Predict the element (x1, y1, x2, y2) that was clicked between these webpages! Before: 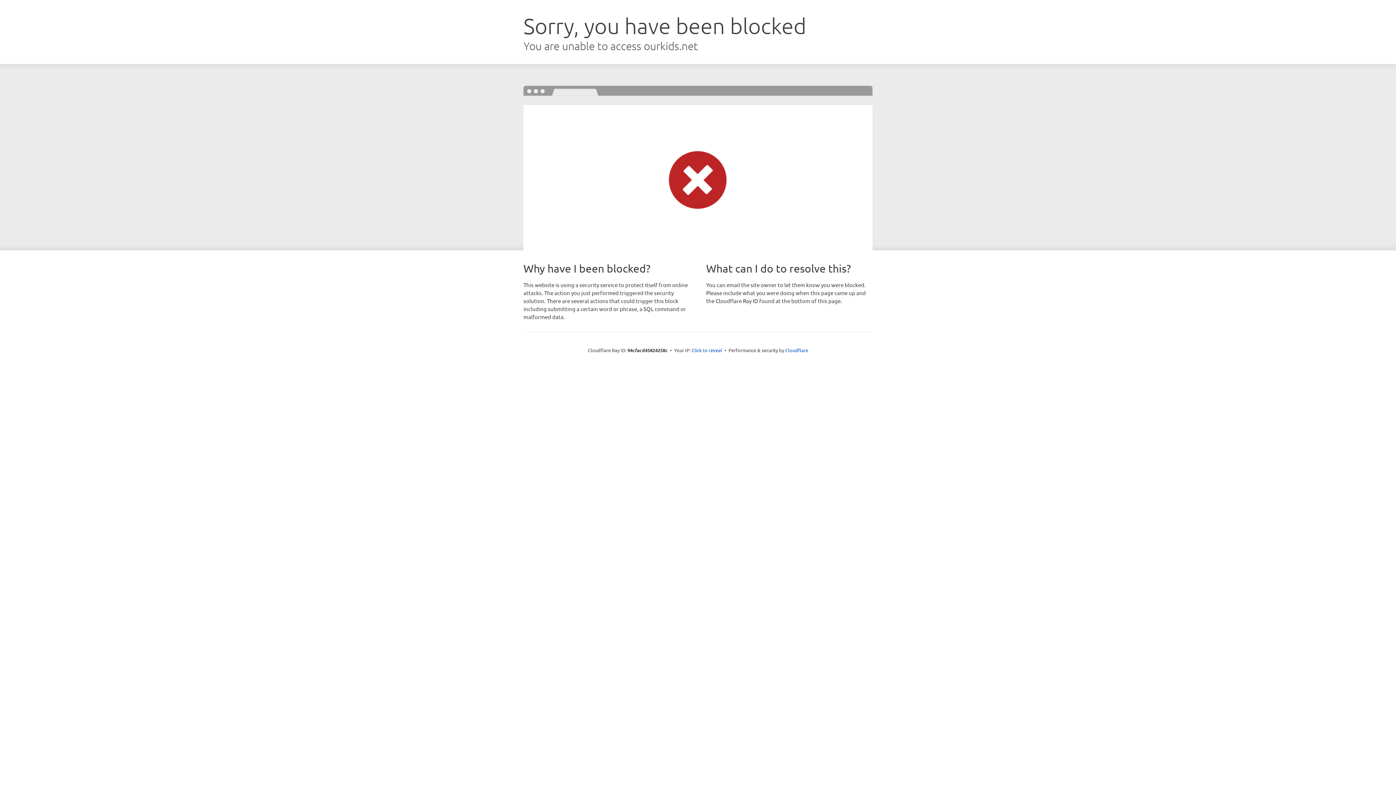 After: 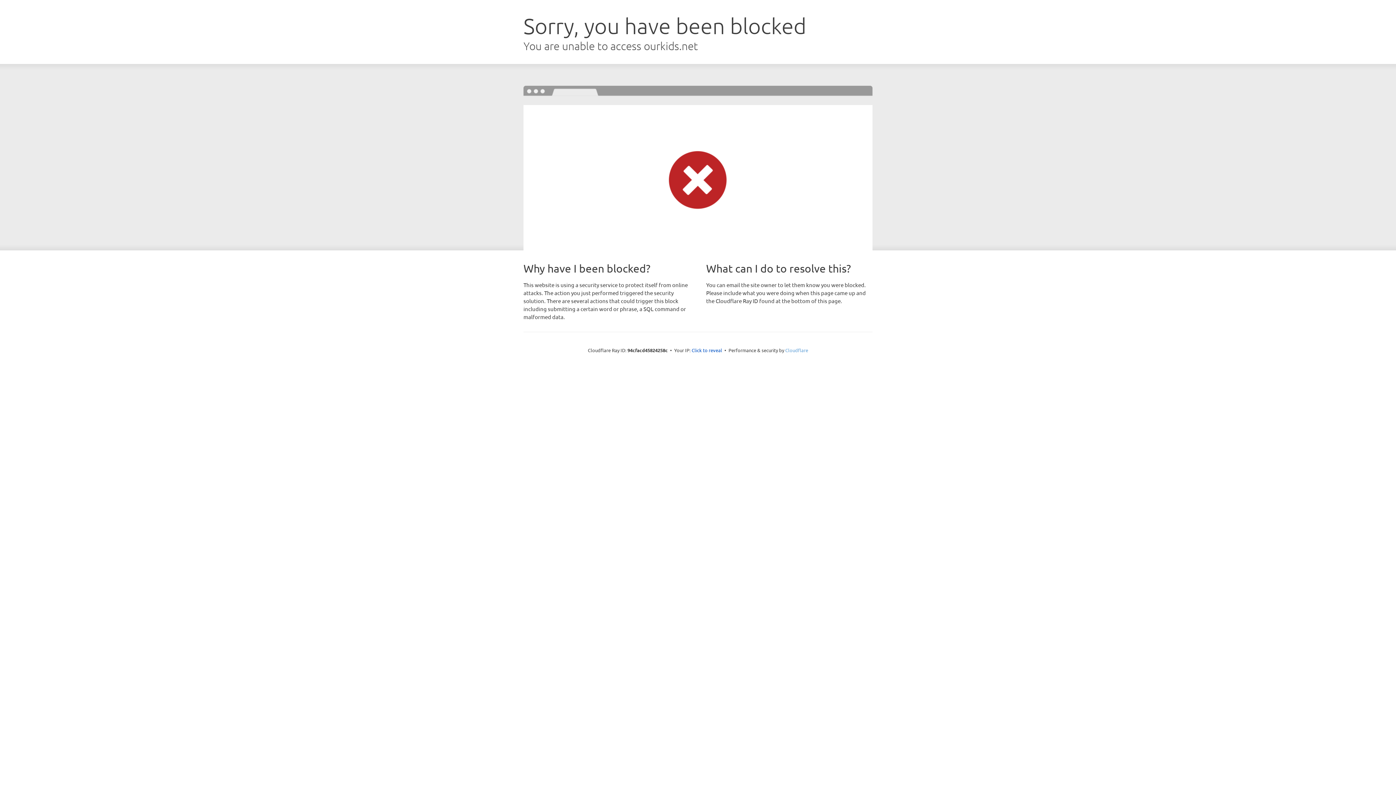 Action: bbox: (785, 347, 808, 353) label: Cloudflare